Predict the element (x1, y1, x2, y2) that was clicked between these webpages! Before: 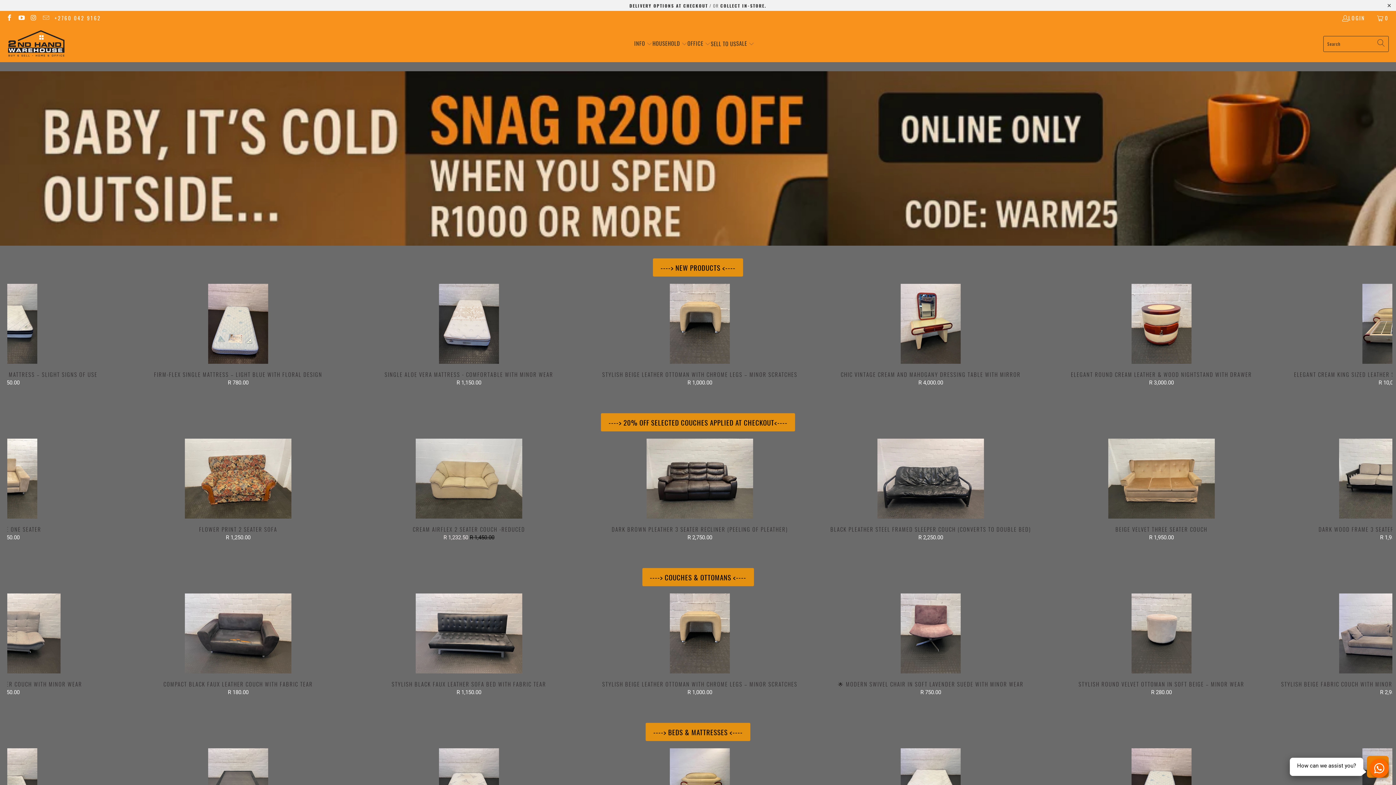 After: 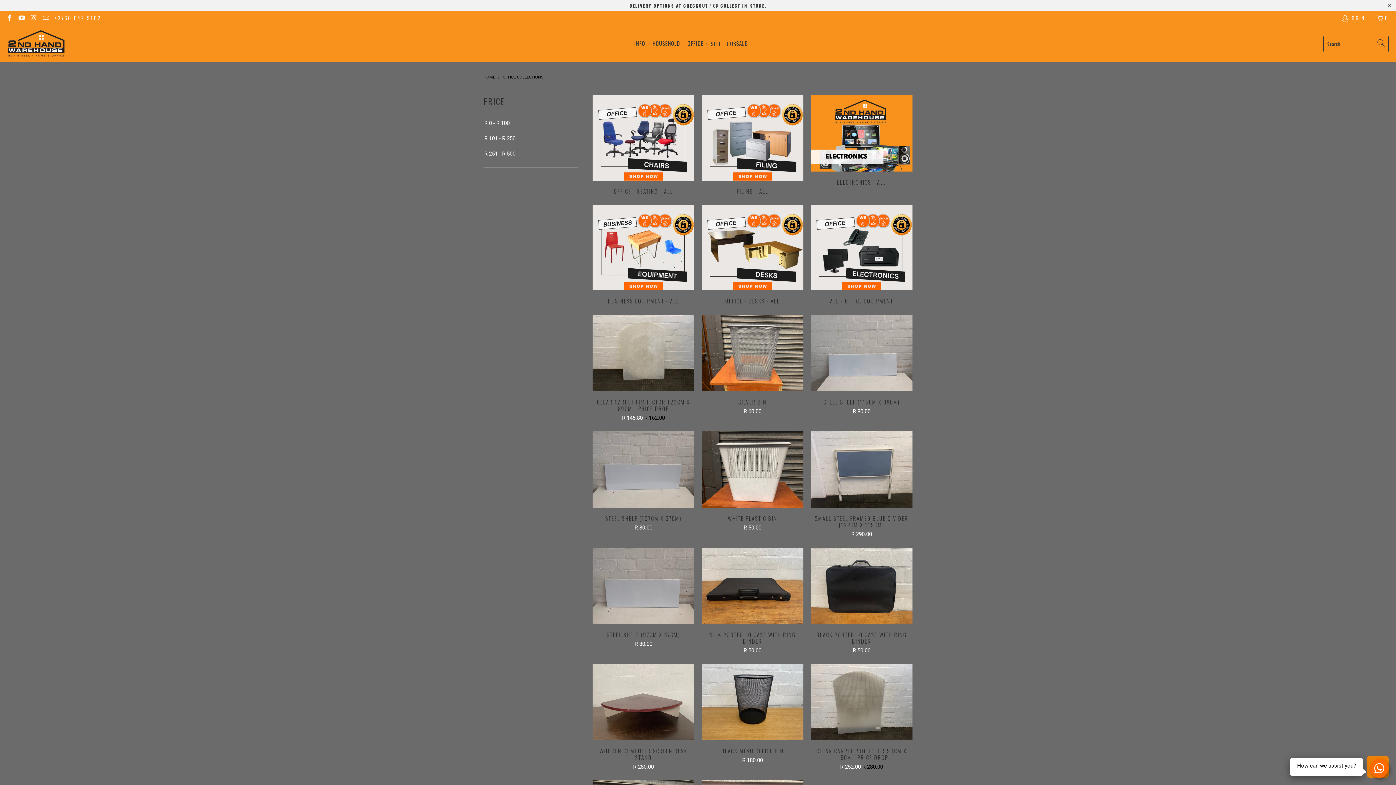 Action: bbox: (687, 34, 710, 53) label: OFFICE 